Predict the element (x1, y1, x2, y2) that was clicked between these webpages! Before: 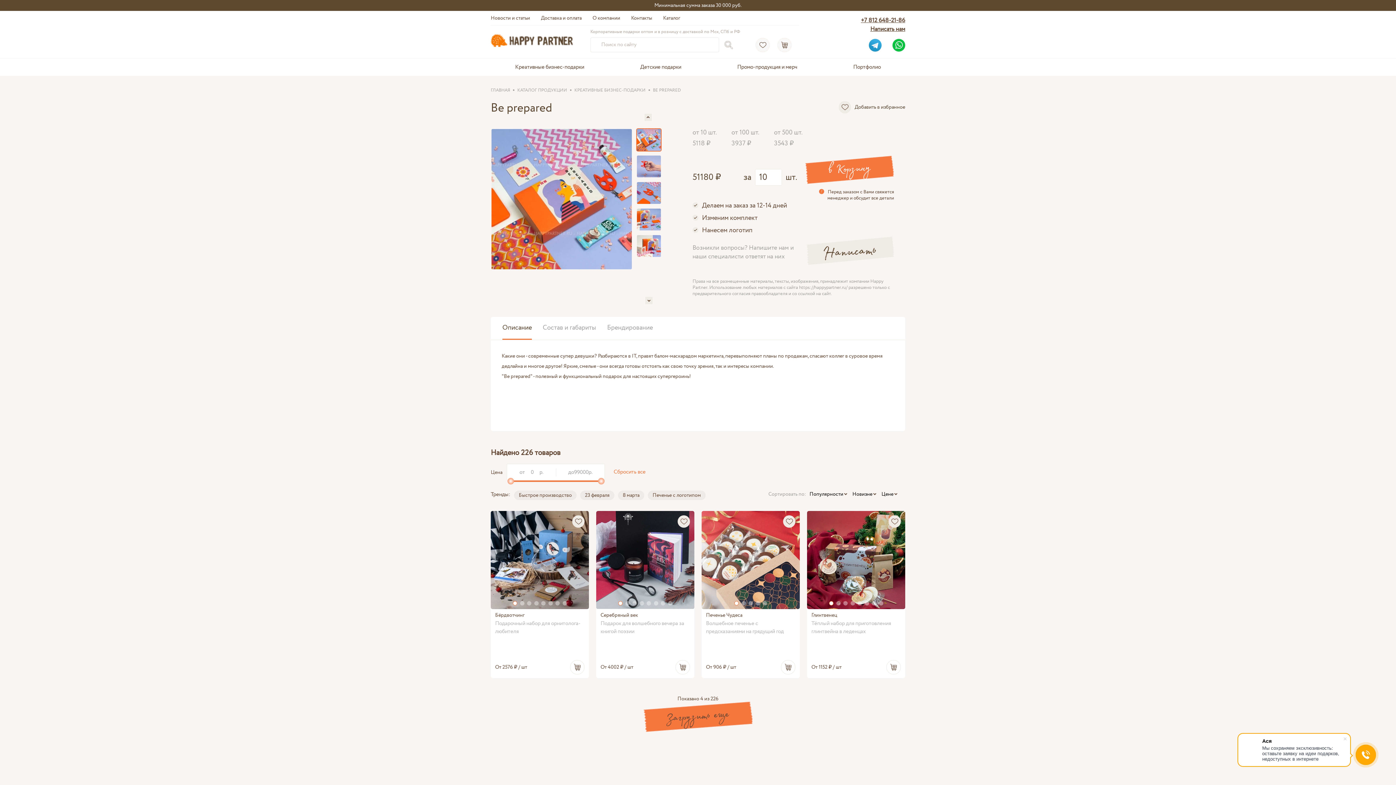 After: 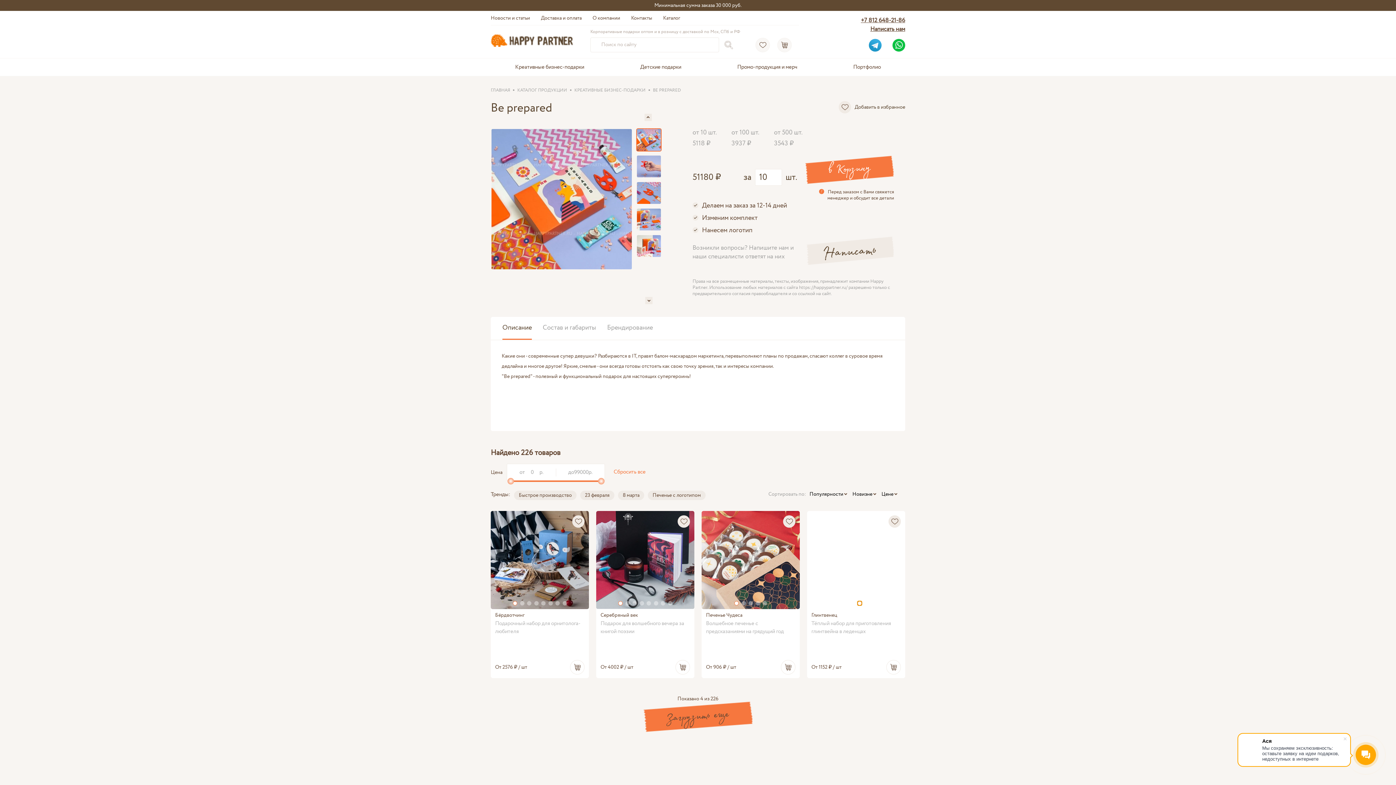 Action: bbox: (857, 601, 862, 605) label: 5